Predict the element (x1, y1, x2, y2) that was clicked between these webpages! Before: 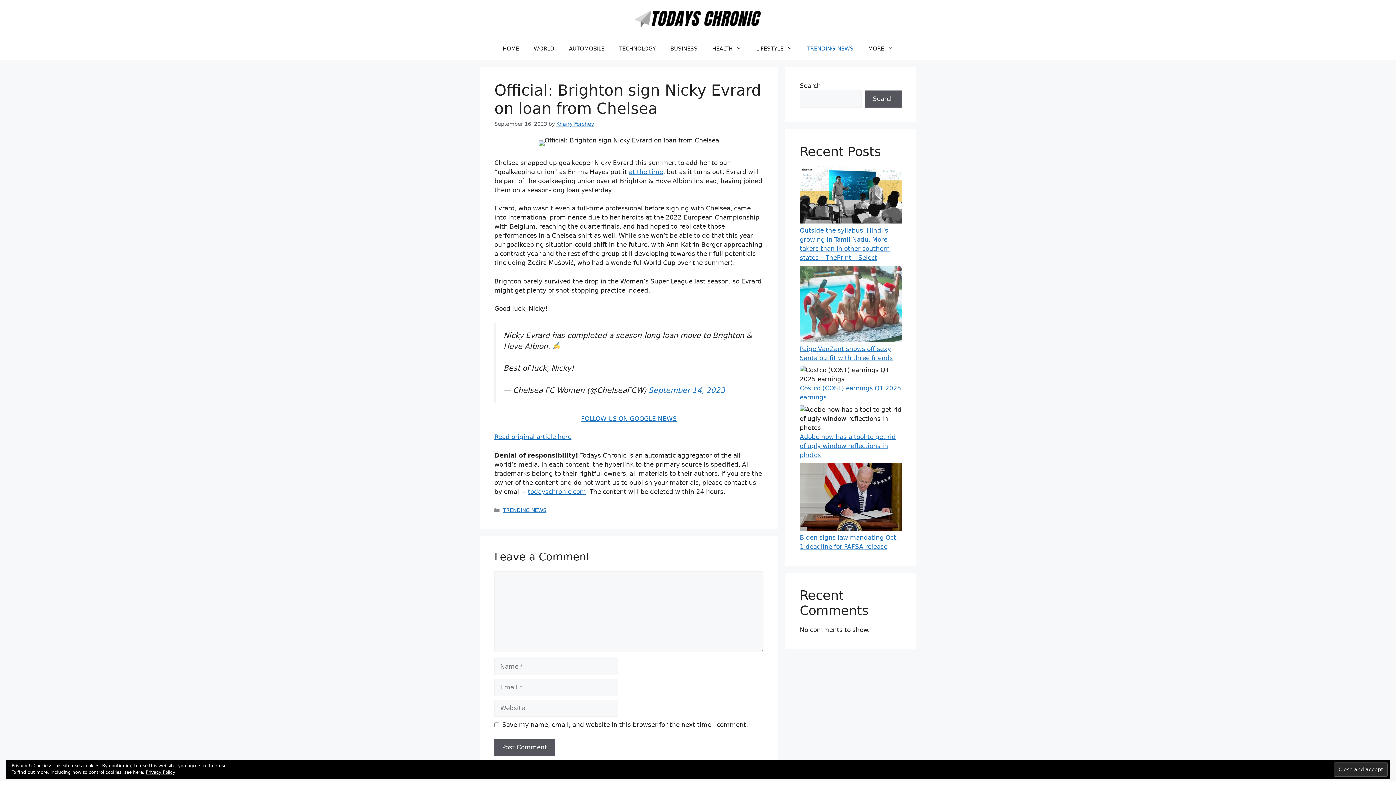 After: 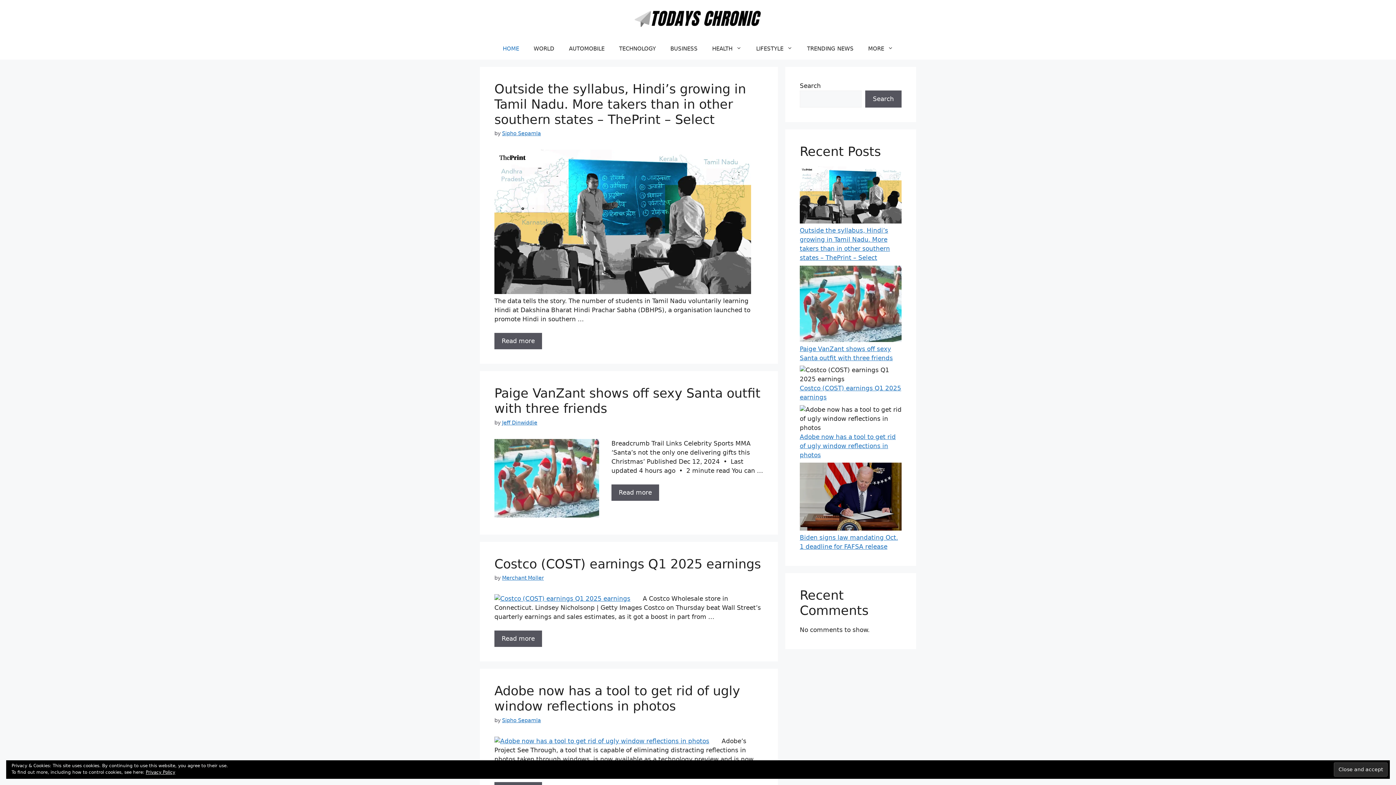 Action: label: HOME bbox: (495, 37, 526, 59)